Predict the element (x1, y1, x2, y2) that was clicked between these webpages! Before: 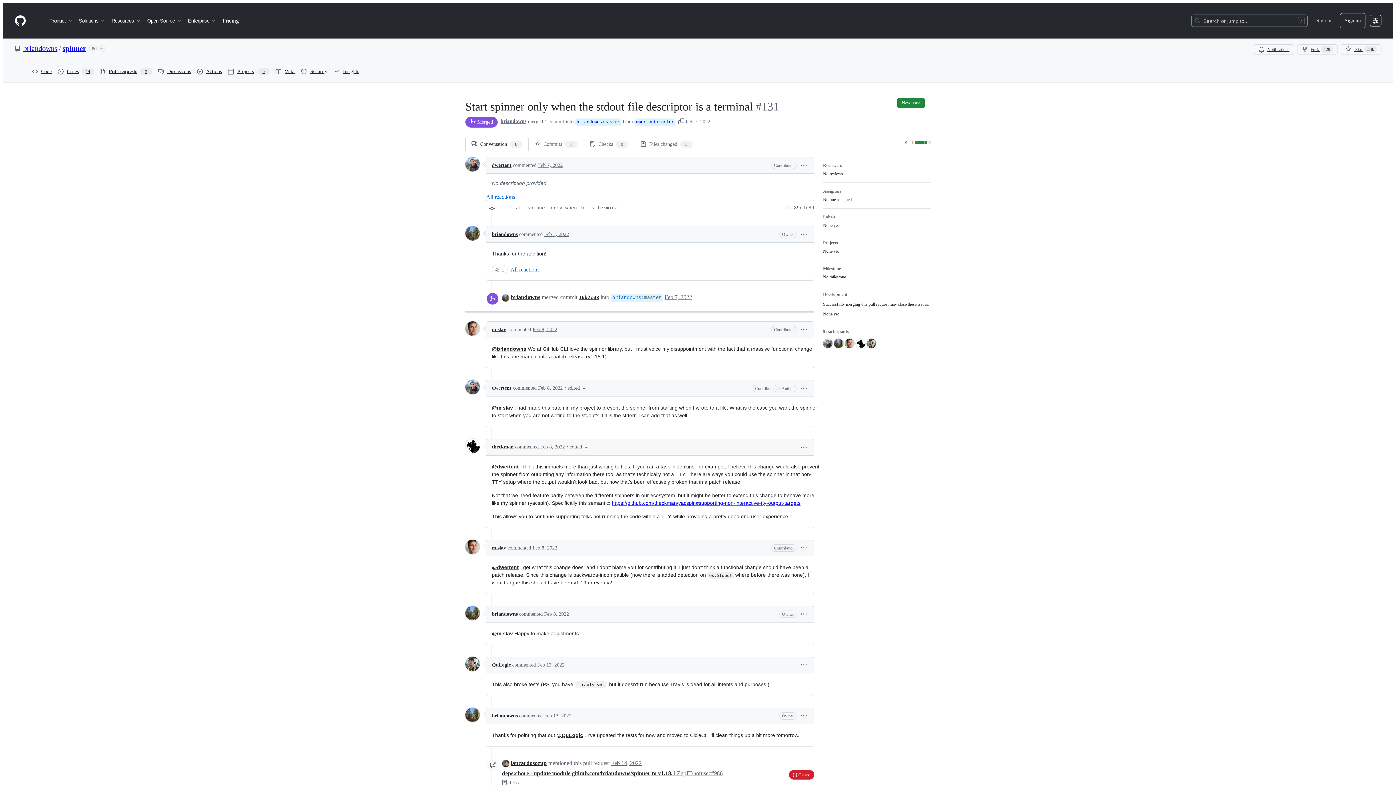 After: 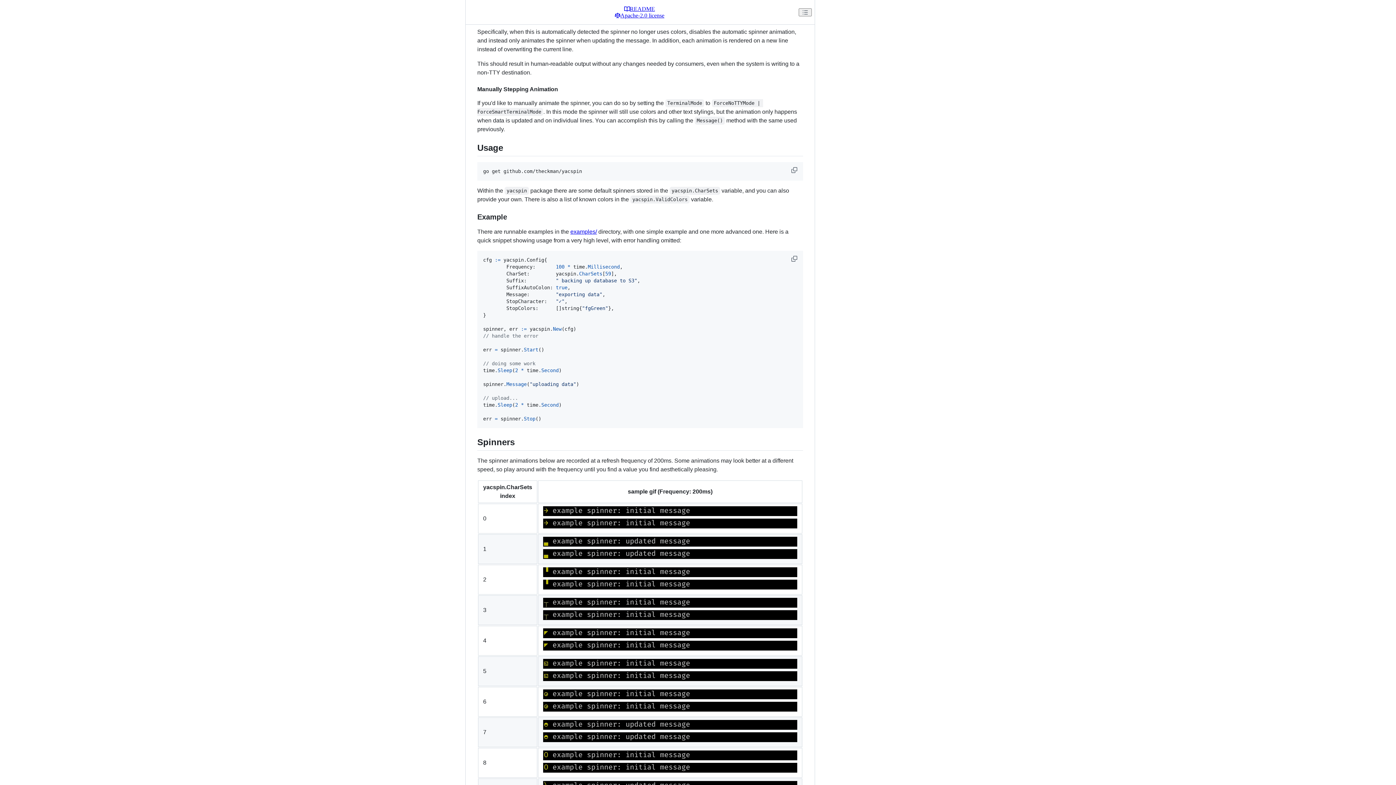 Action: bbox: (612, 500, 800, 506) label: https://github.com/theckman/yacspin#supporting-non-interactive-tty-output-targets